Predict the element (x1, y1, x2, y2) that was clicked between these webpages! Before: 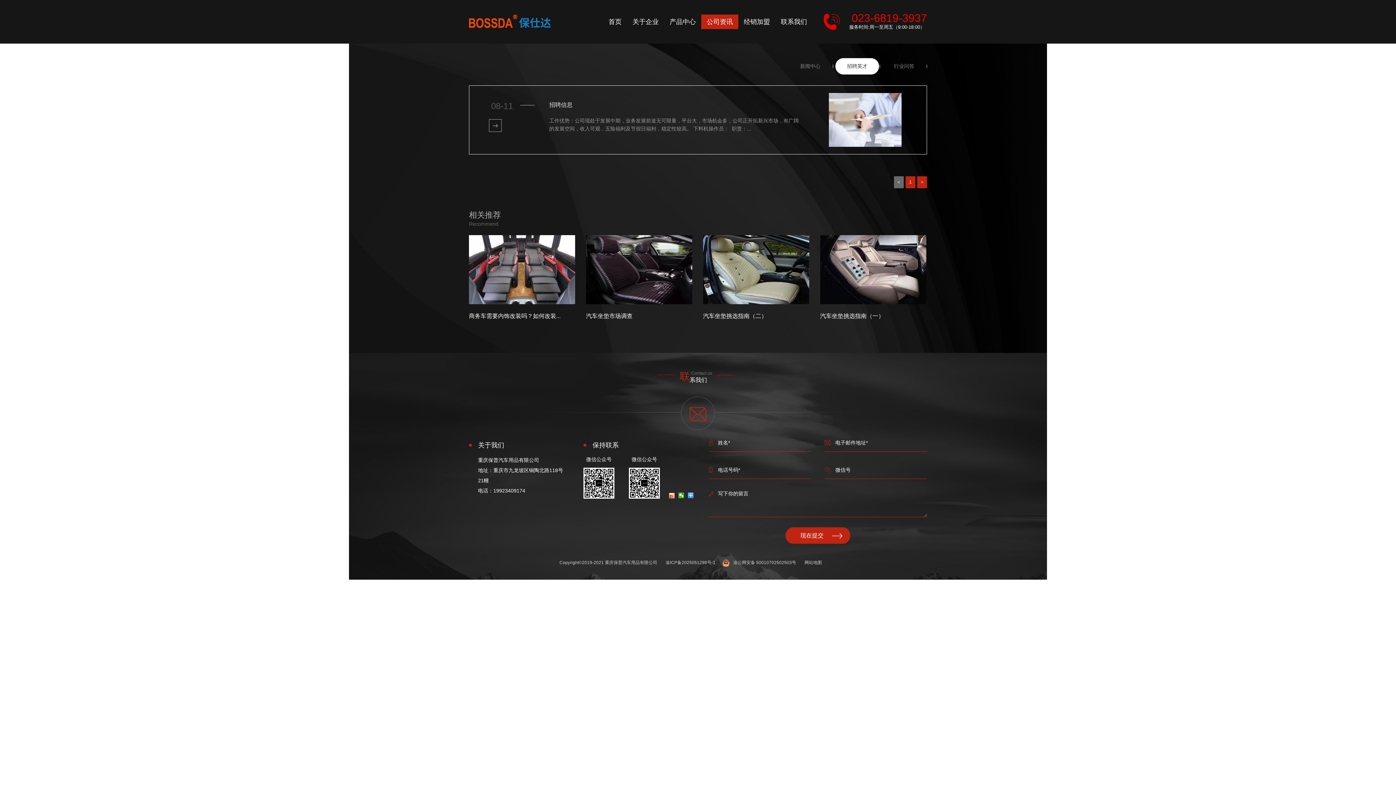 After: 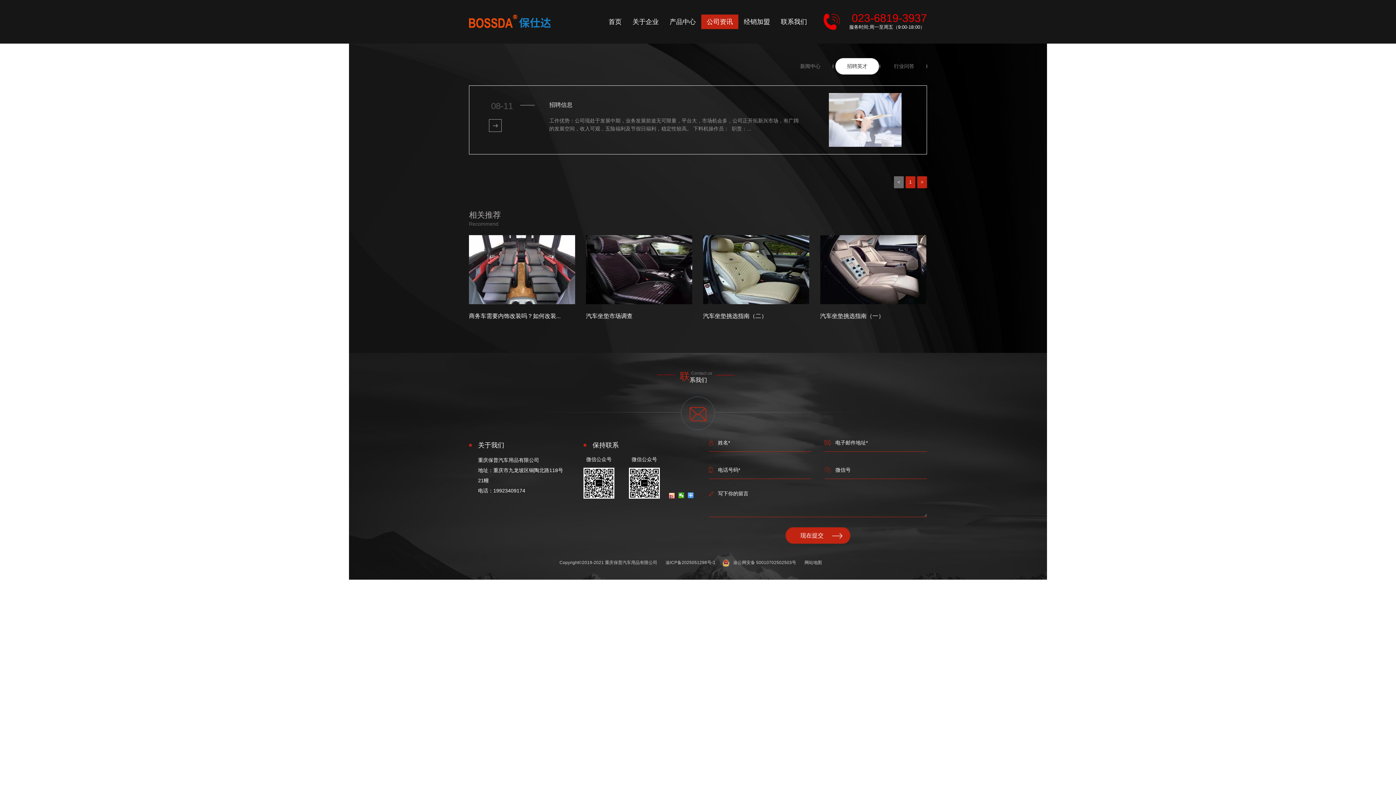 Action: label: 1 bbox: (905, 176, 915, 188)